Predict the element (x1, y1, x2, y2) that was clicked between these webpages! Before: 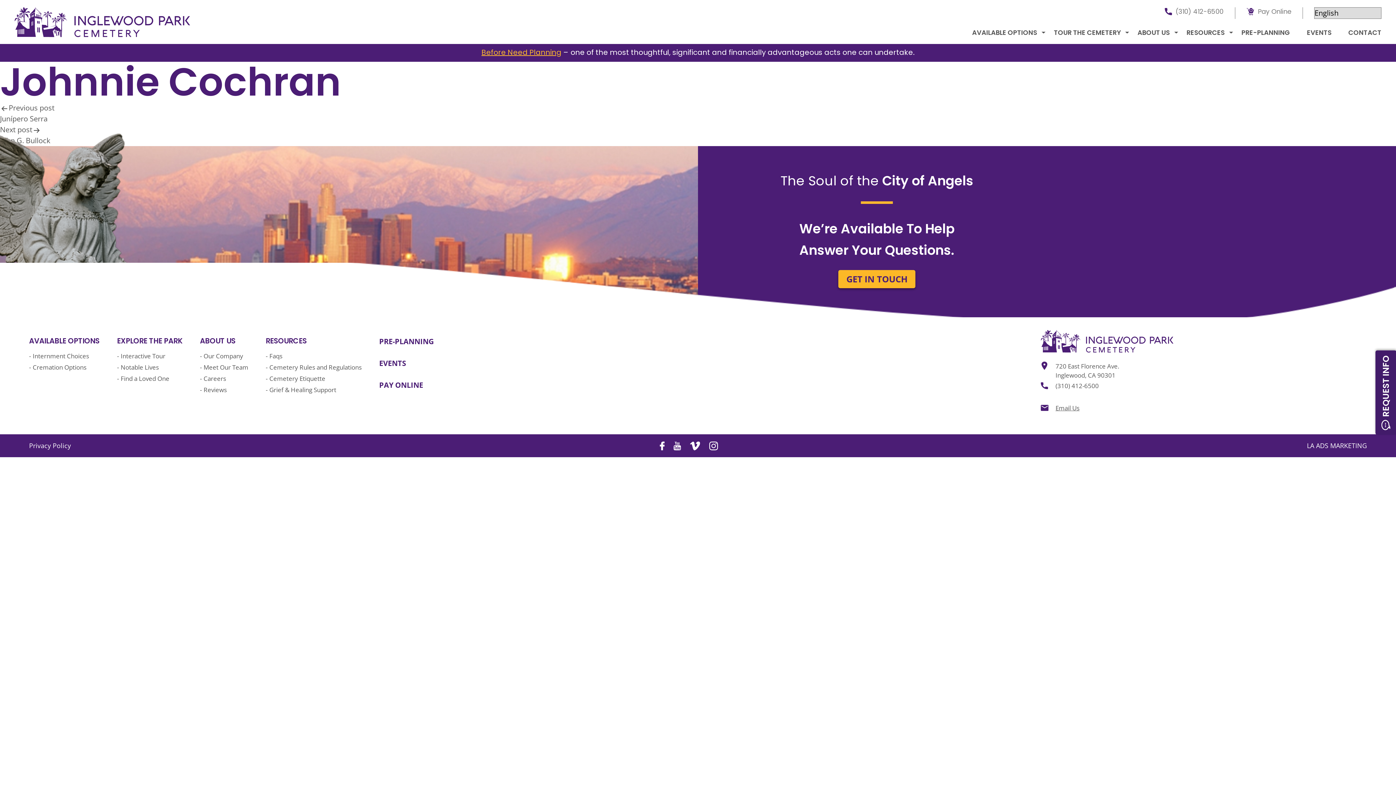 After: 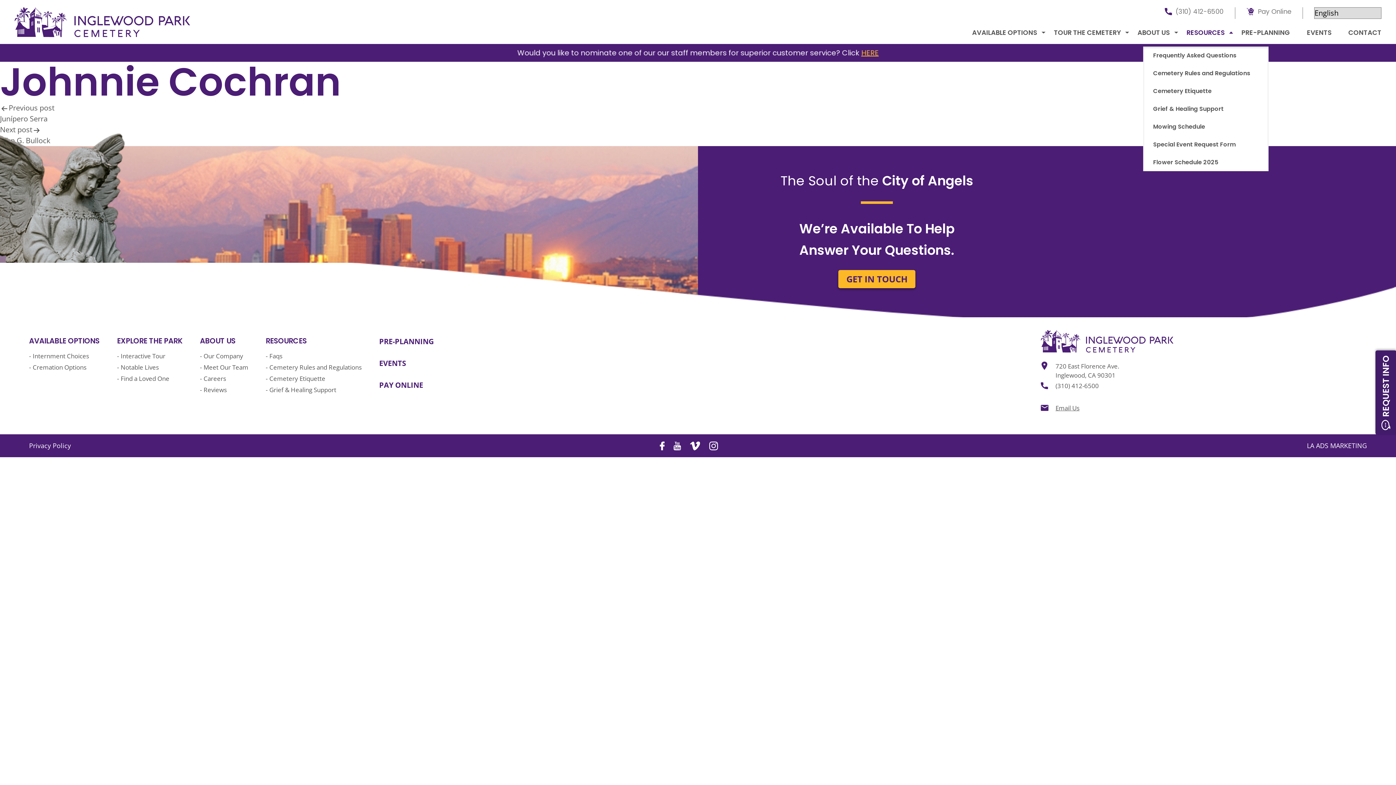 Action: bbox: (1186, 27, 1225, 37) label: RESOURCES